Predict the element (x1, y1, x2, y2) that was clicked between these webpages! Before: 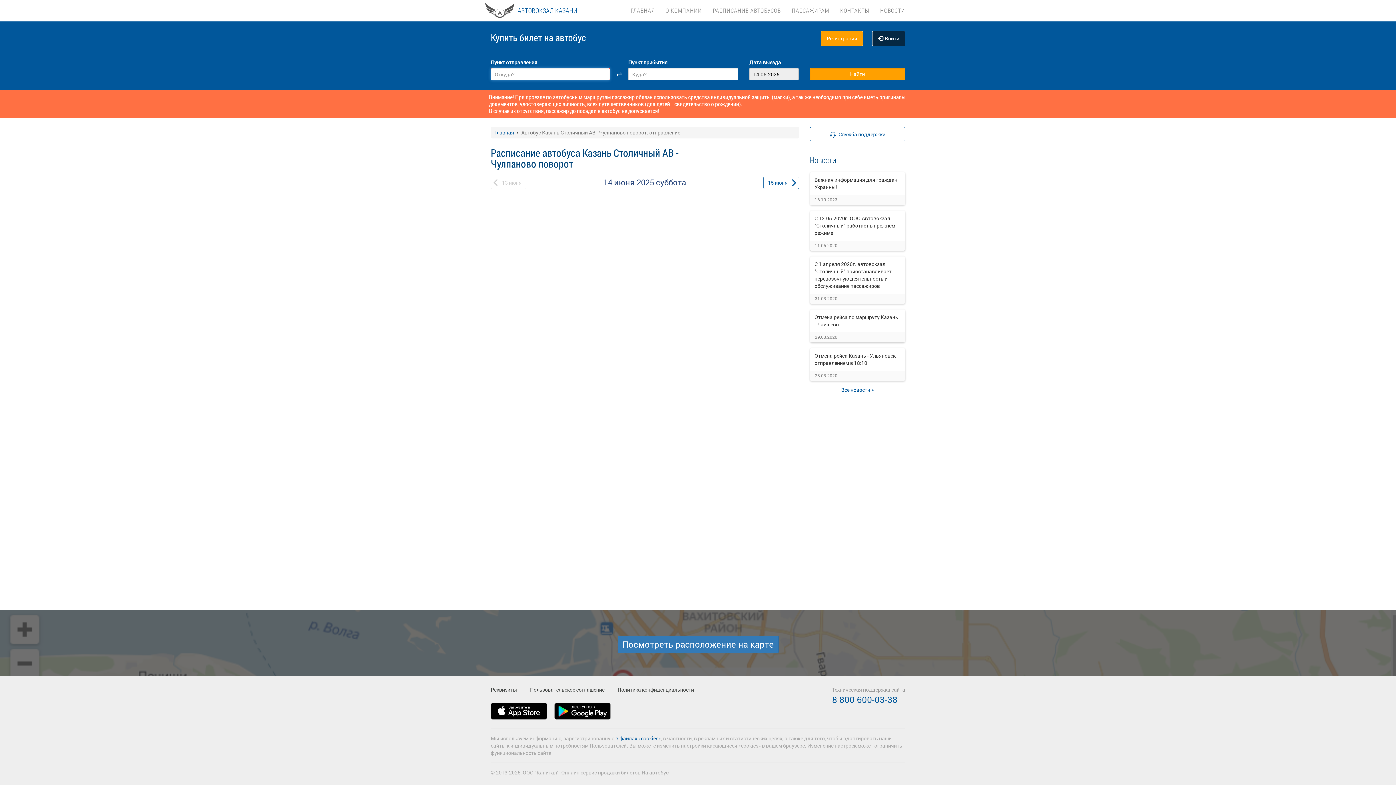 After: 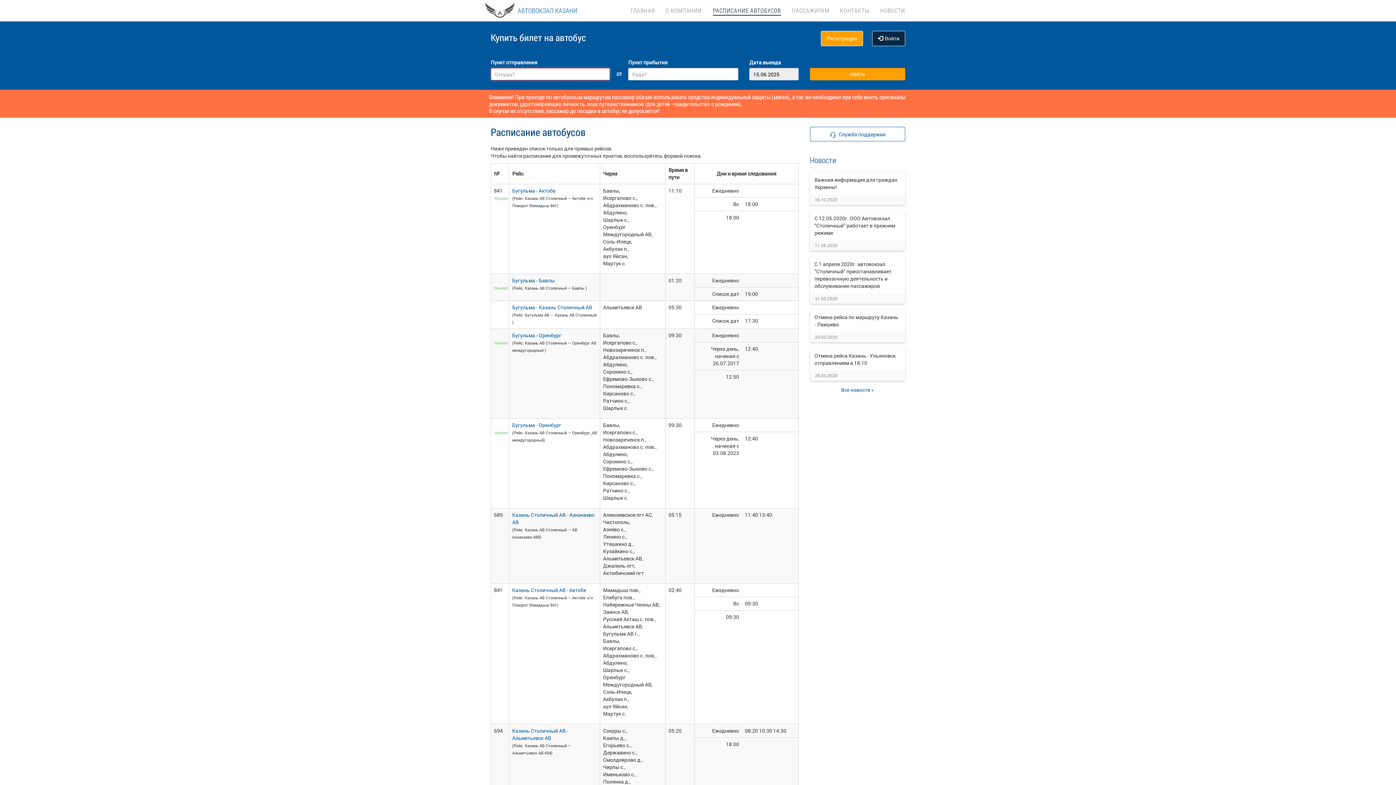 Action: label: РАСПИСАНИЕ АВТОБУСОВ bbox: (713, 0, 781, 14)